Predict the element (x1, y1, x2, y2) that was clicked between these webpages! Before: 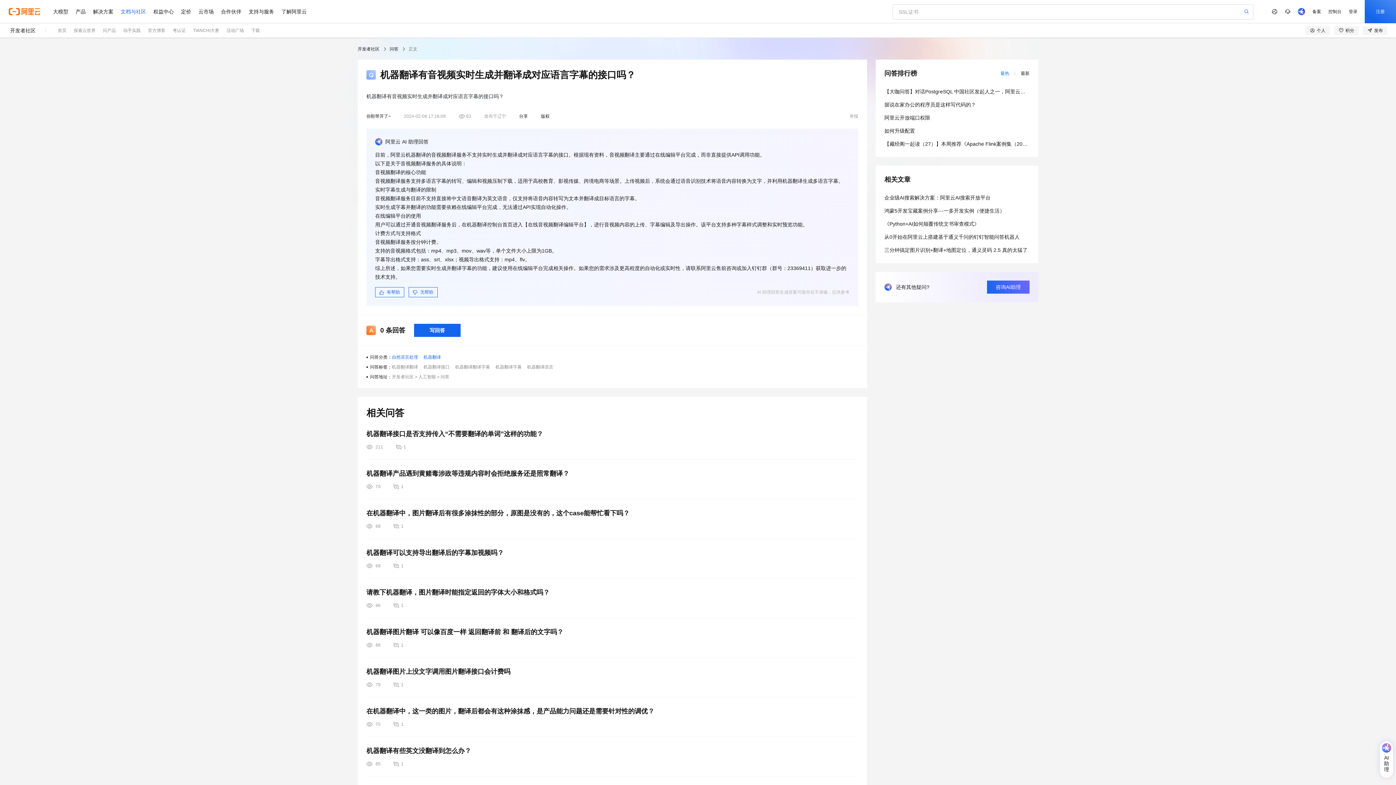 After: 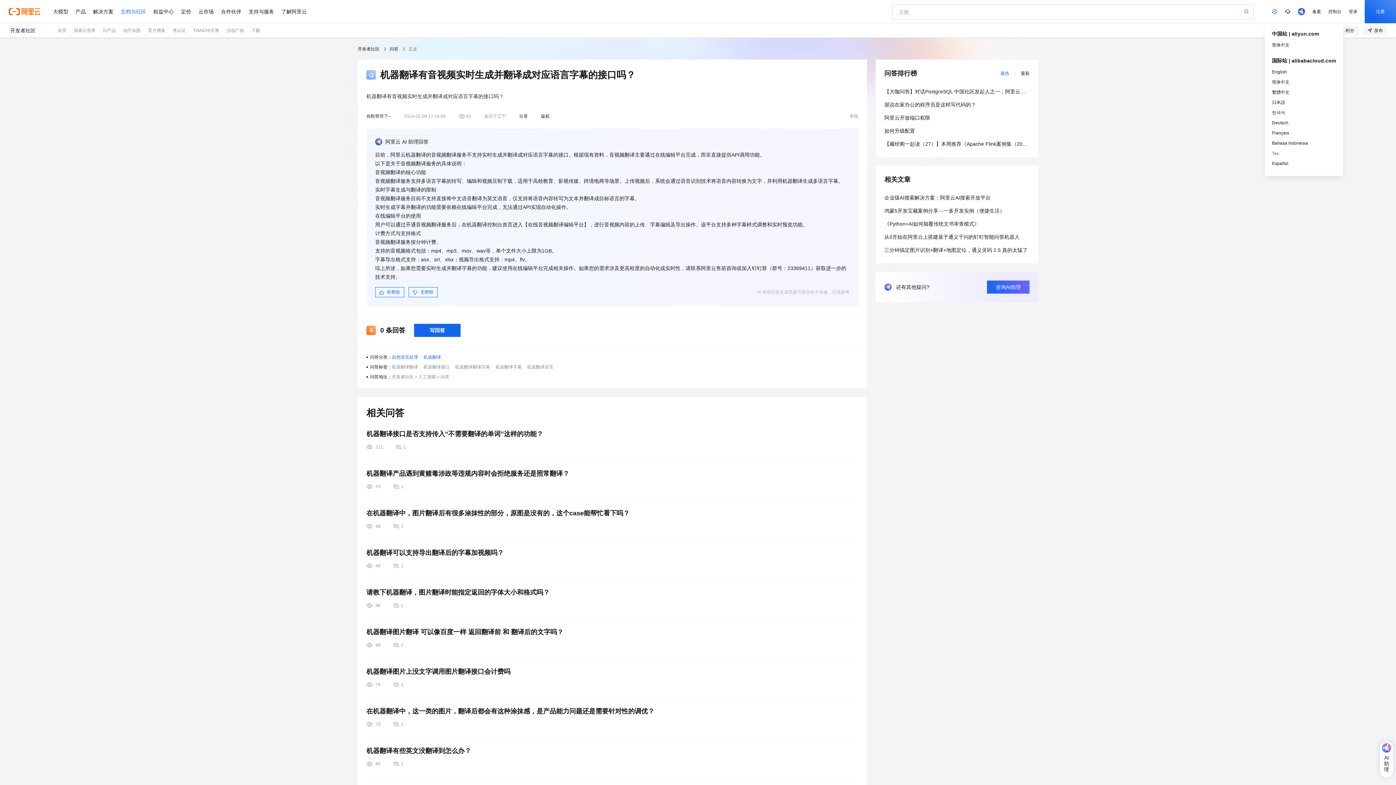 Action: bbox: (1268, 0, 1281, 23)